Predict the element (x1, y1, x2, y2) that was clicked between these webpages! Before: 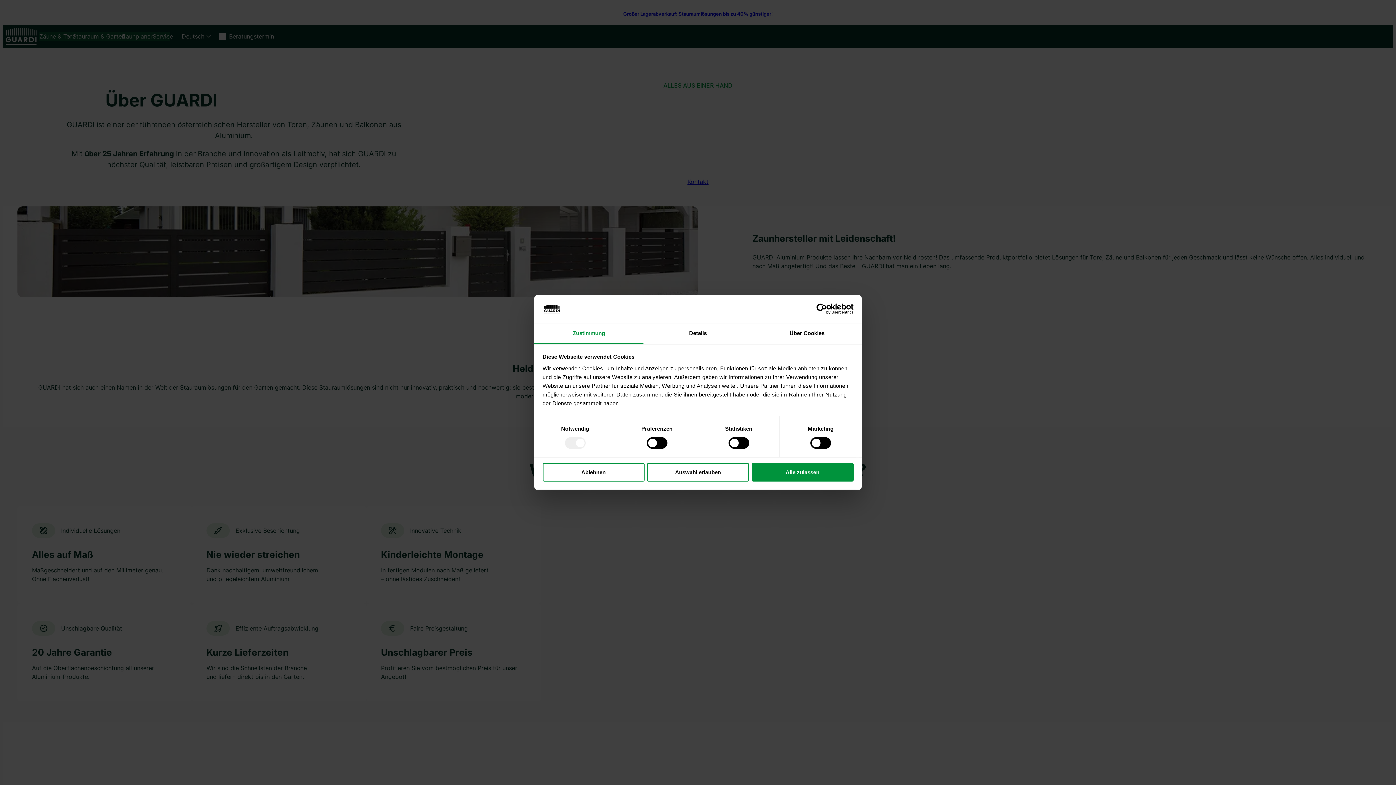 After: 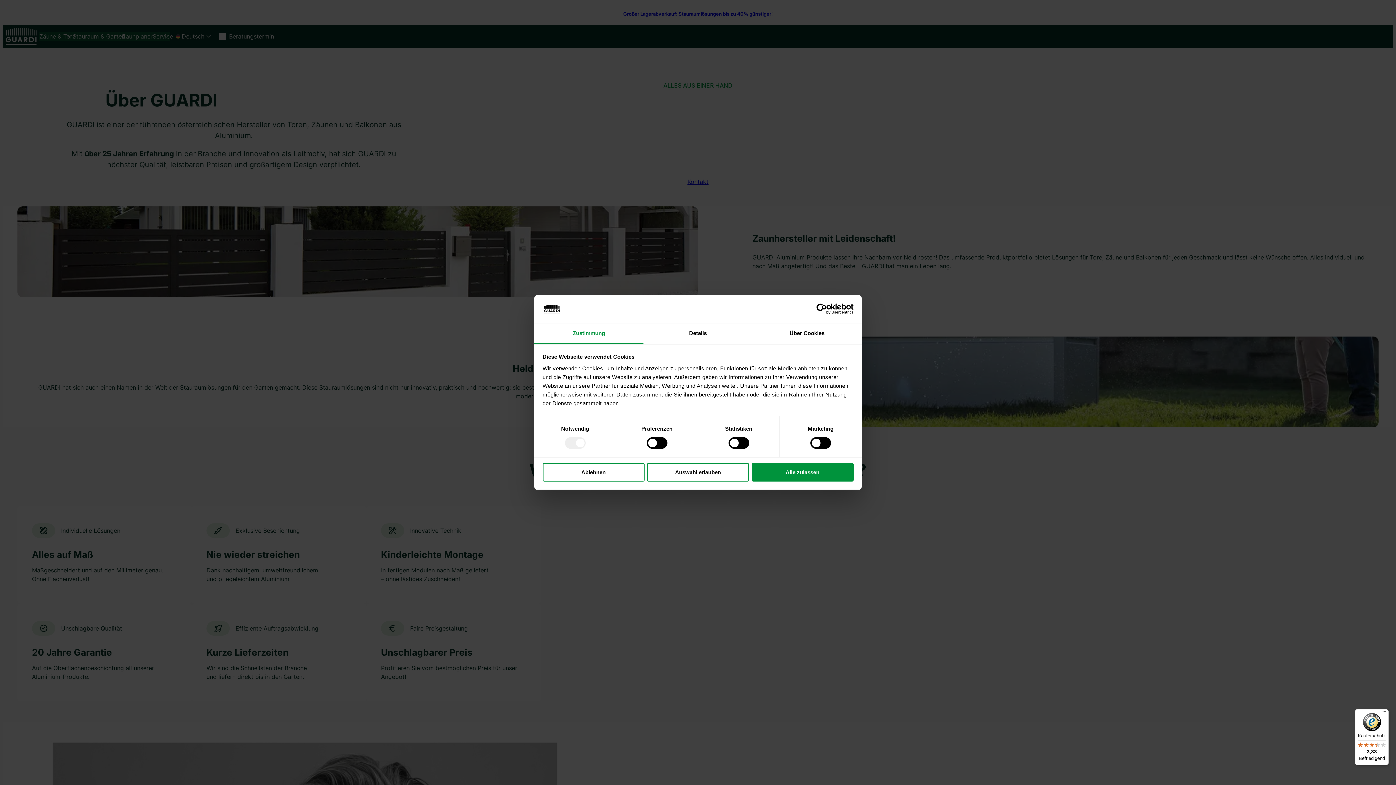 Action: bbox: (534, 323, 643, 344) label: Zustimmung